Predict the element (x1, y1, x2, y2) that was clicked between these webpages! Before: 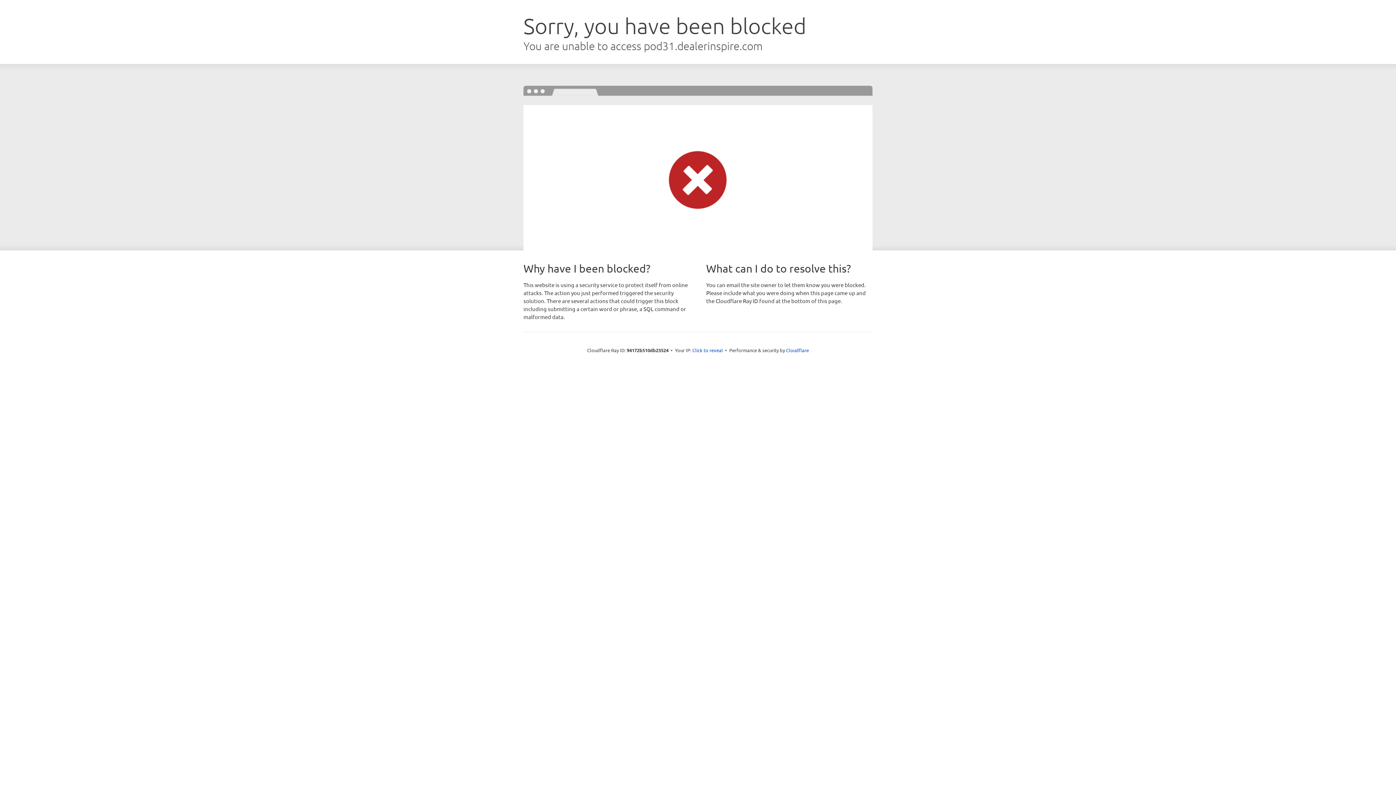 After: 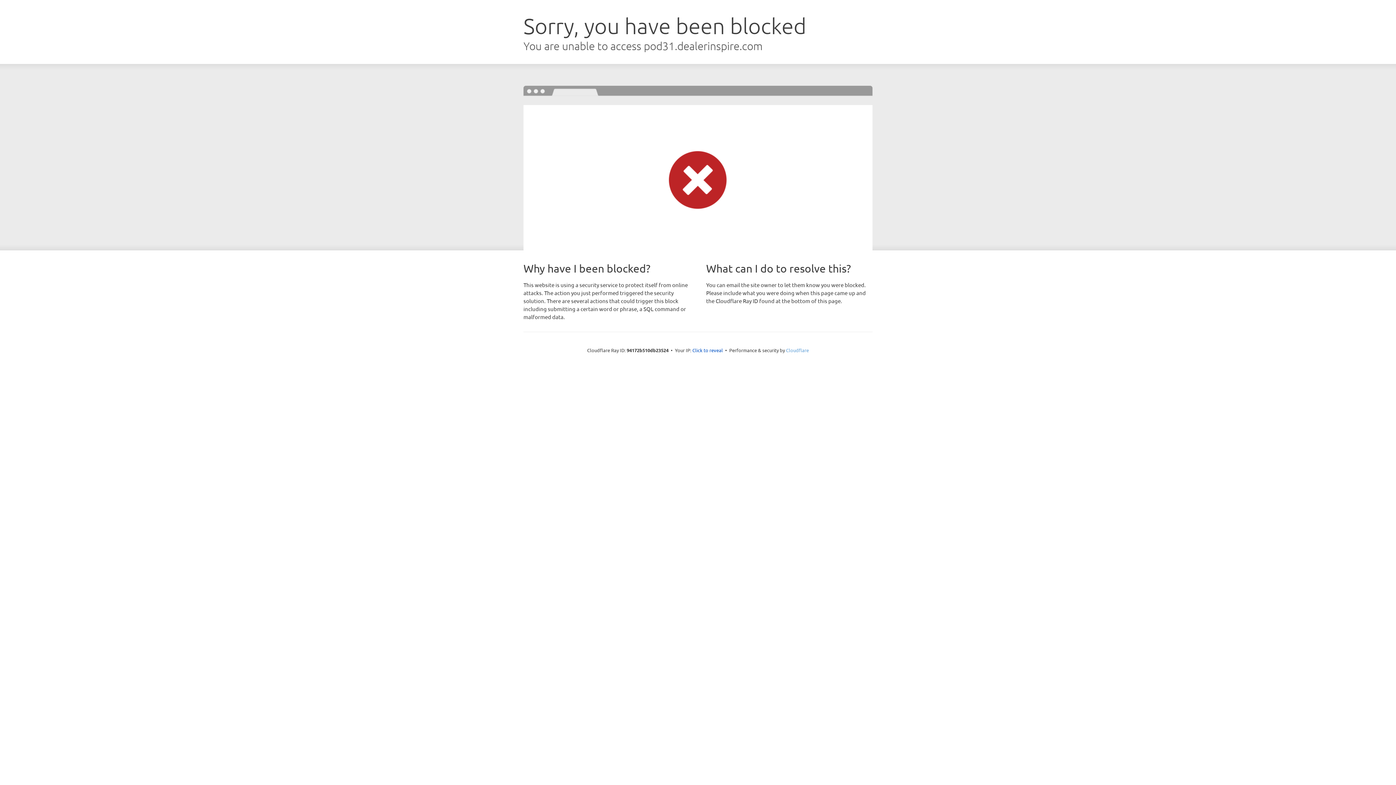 Action: bbox: (786, 347, 809, 353) label: Cloudflare